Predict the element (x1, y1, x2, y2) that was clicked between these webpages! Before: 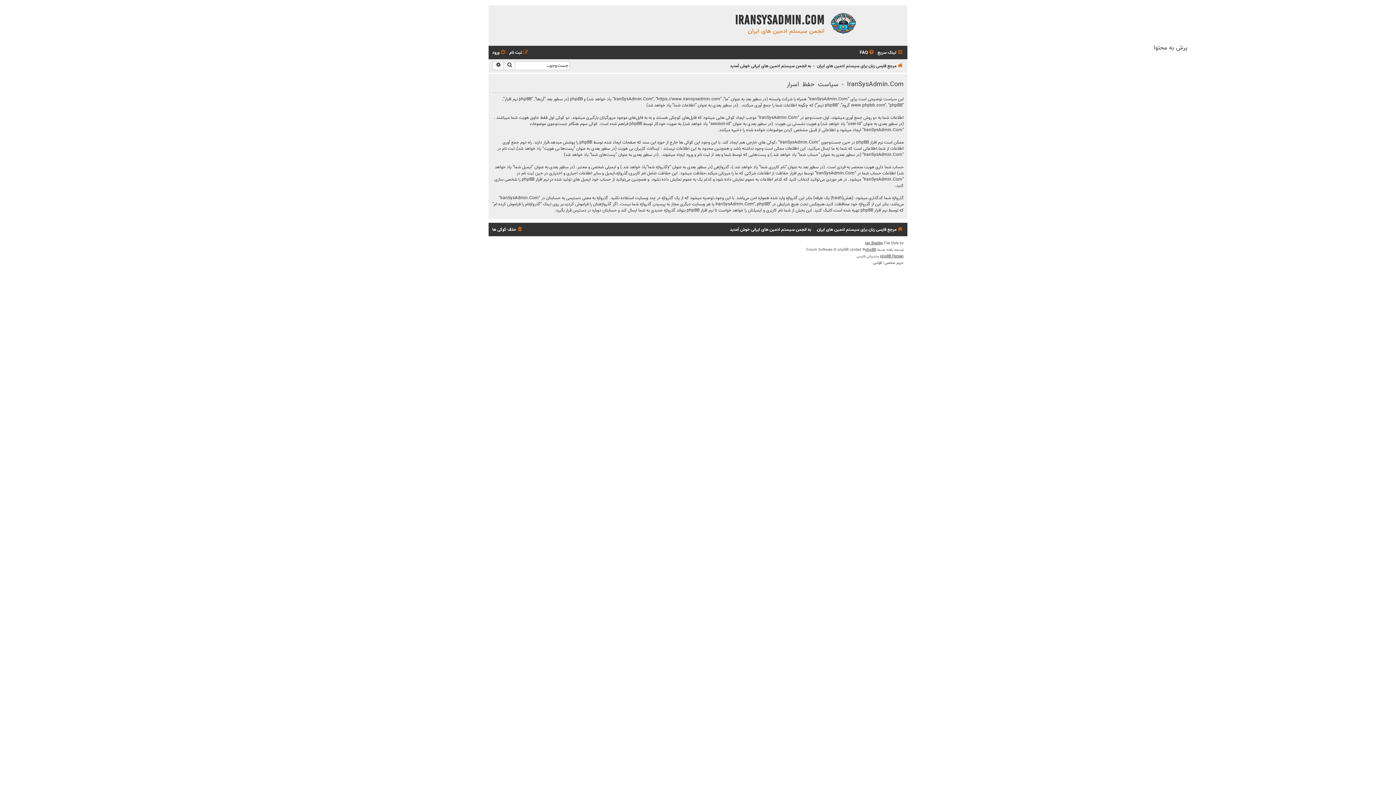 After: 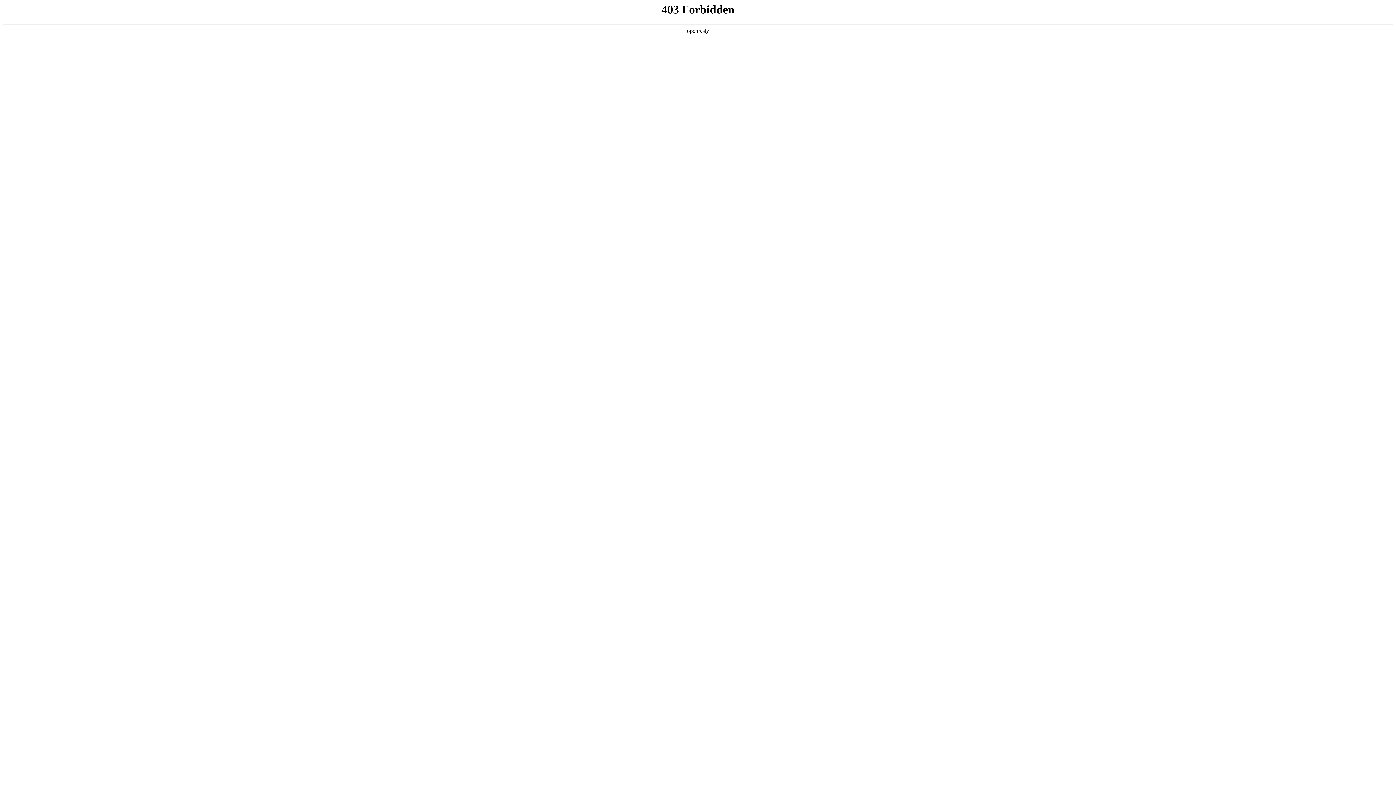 Action: bbox: (865, 240, 883, 246) label: Ian Bradley